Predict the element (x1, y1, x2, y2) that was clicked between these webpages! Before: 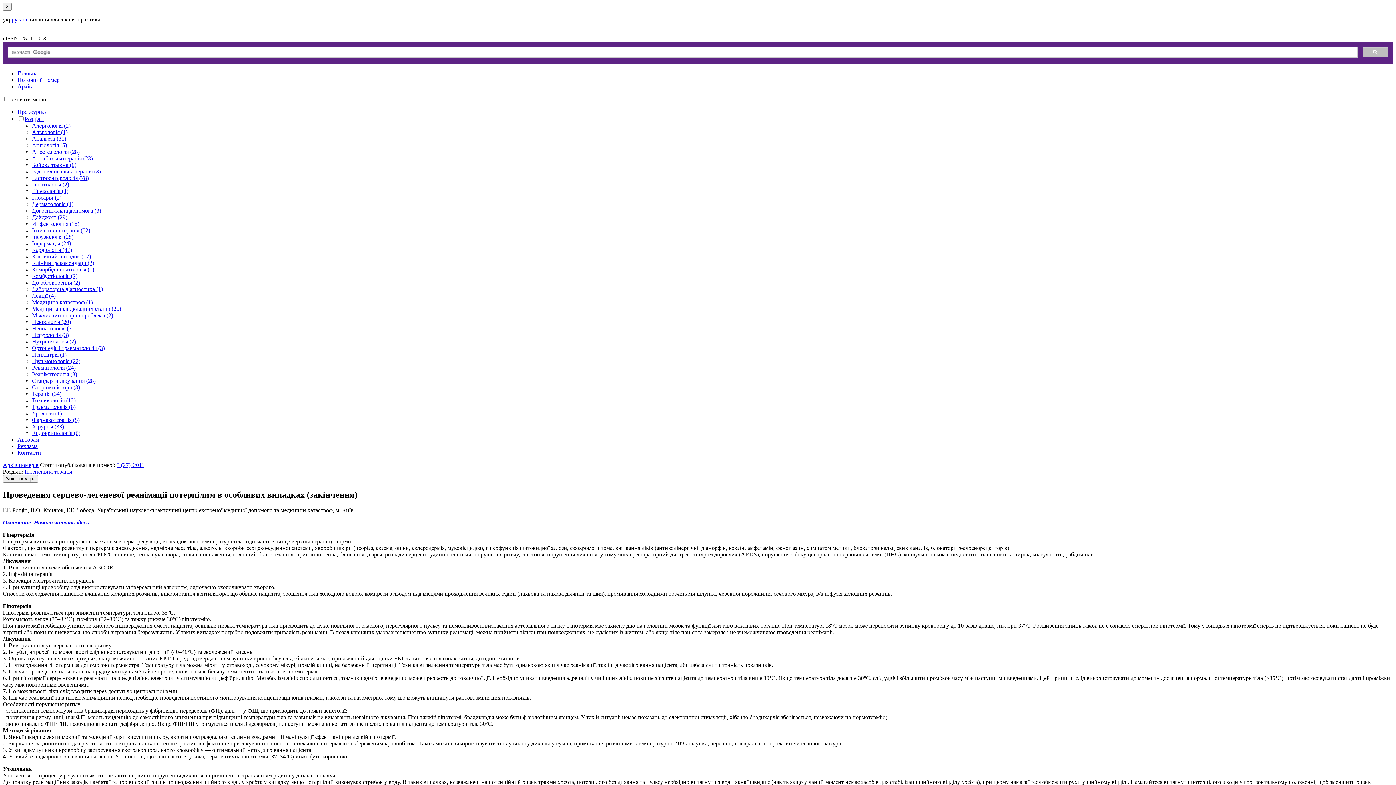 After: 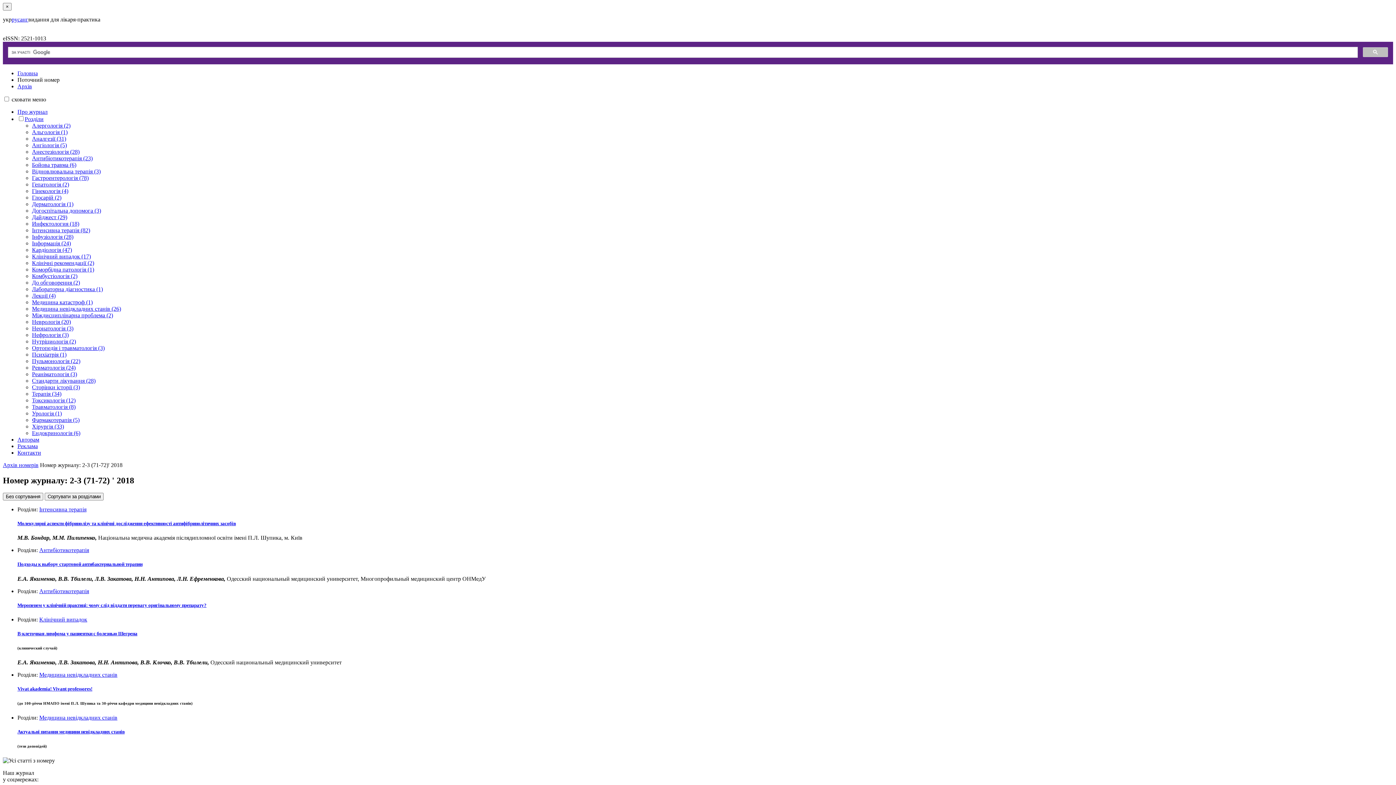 Action: bbox: (17, 76, 59, 82) label: Поточний номер